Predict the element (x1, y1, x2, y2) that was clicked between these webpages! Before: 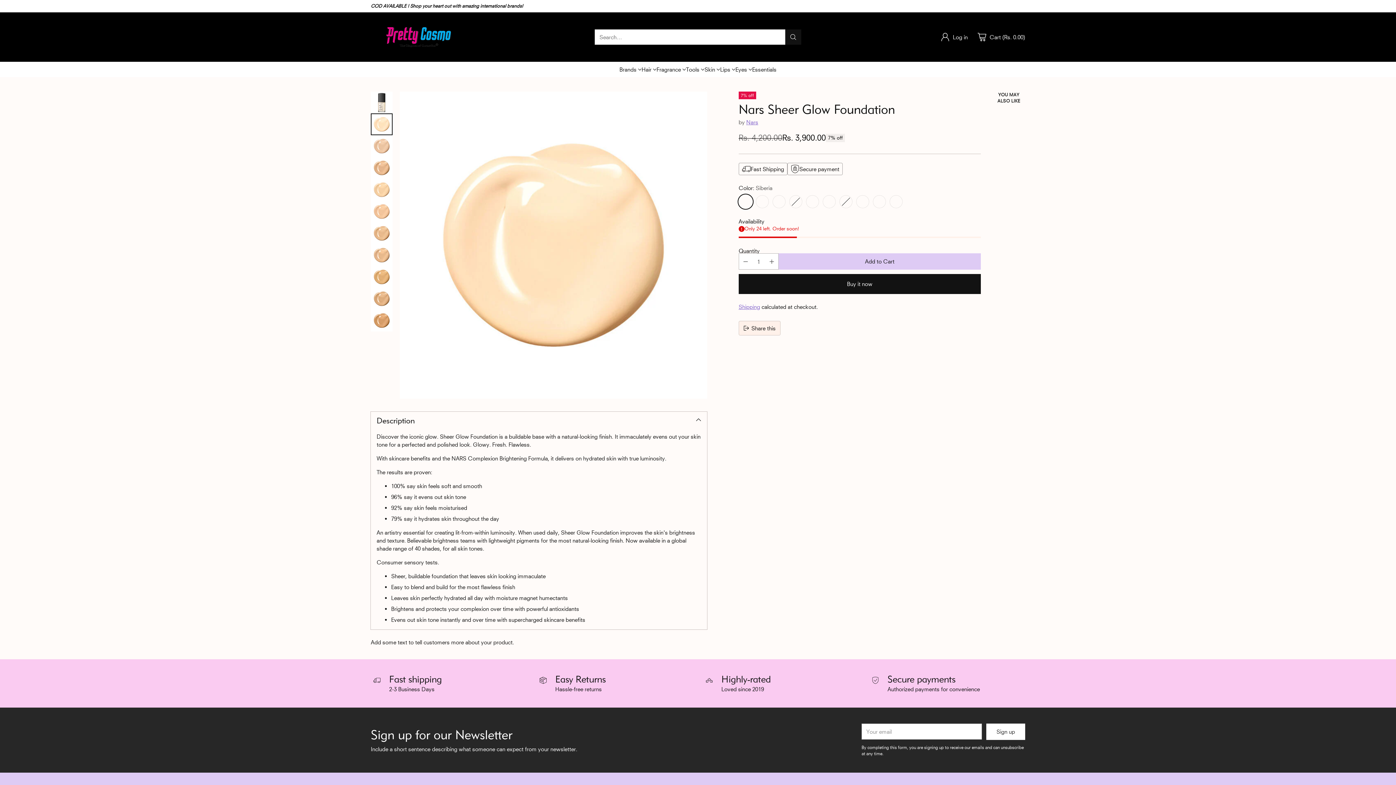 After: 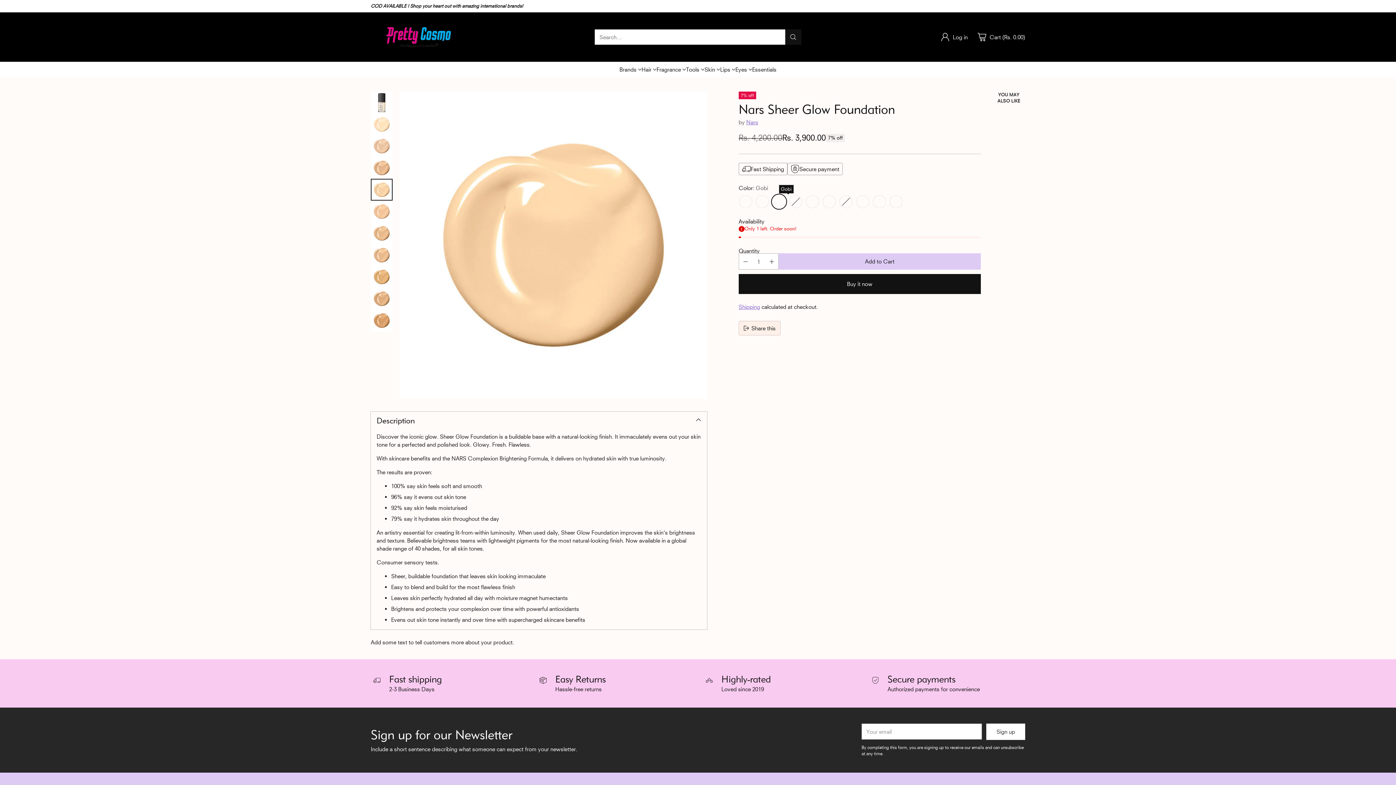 Action: label: Gobi bbox: (772, 194, 786, 208)